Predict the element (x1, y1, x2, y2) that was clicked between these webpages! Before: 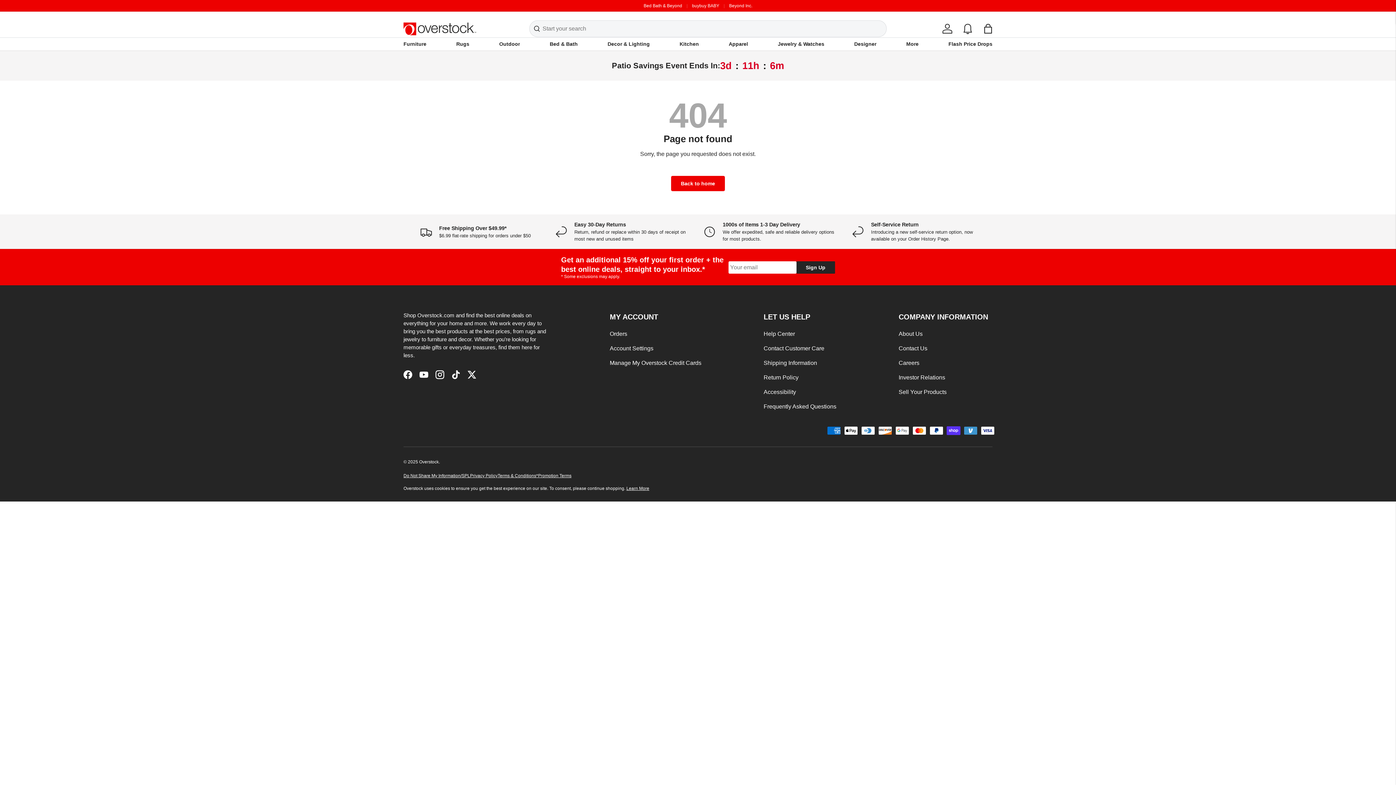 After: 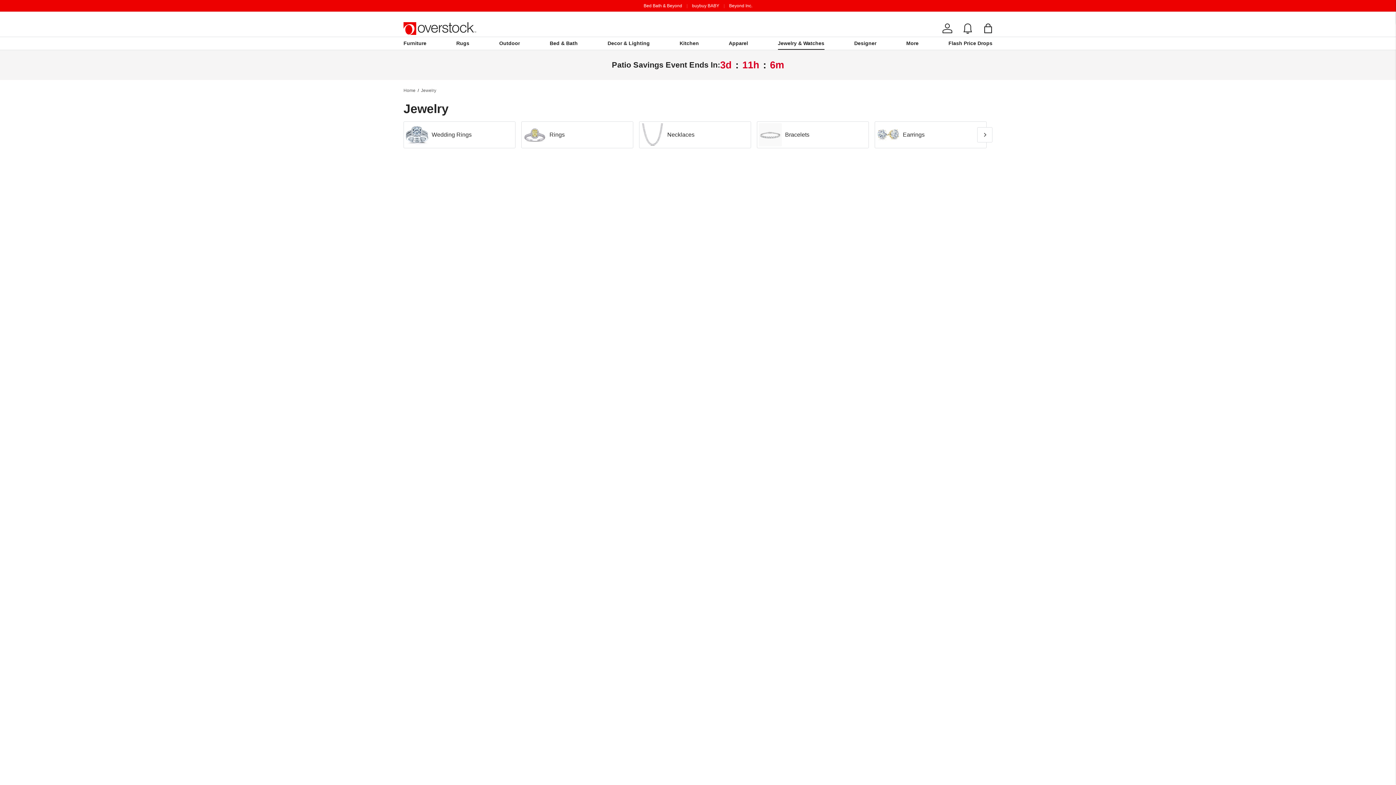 Action: bbox: (778, 37, 824, 50) label: Jewelry & Watches